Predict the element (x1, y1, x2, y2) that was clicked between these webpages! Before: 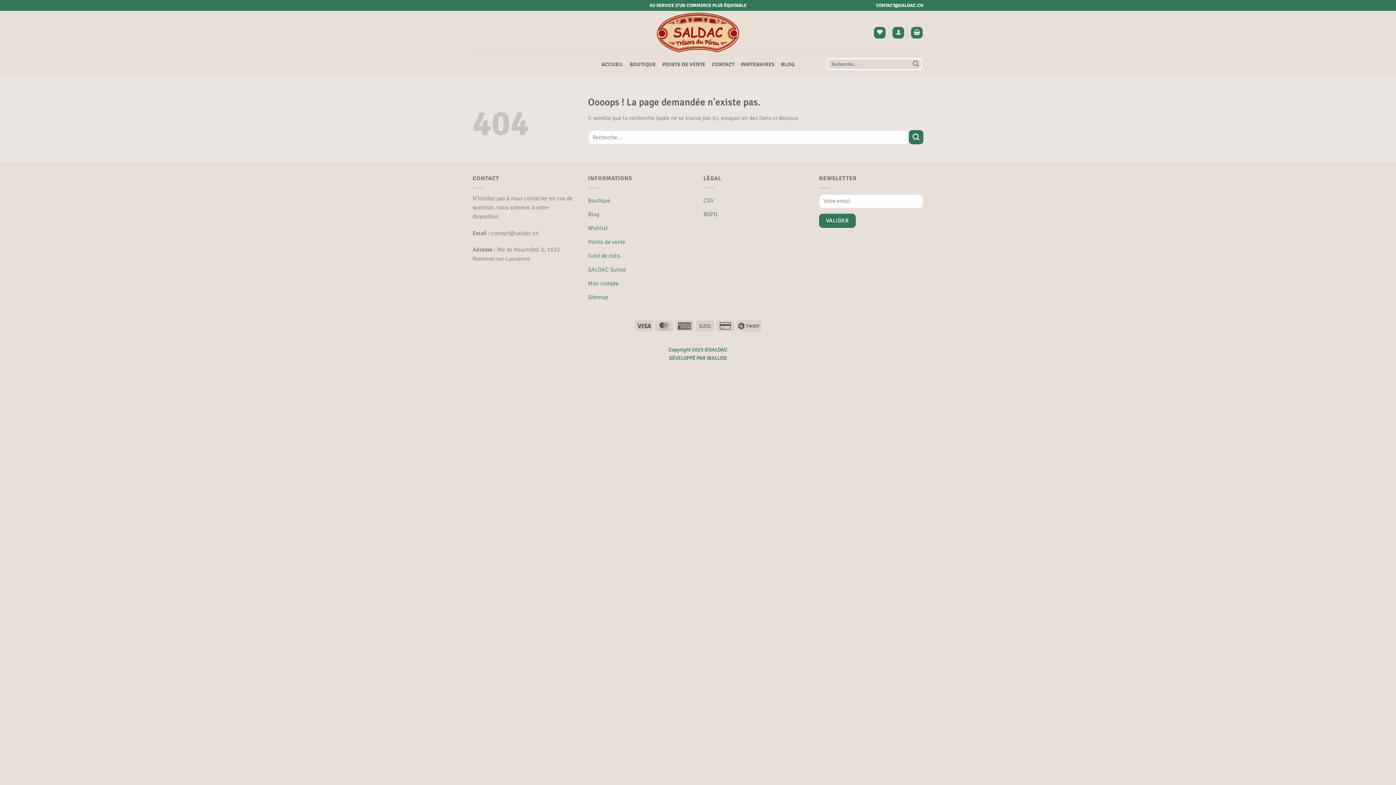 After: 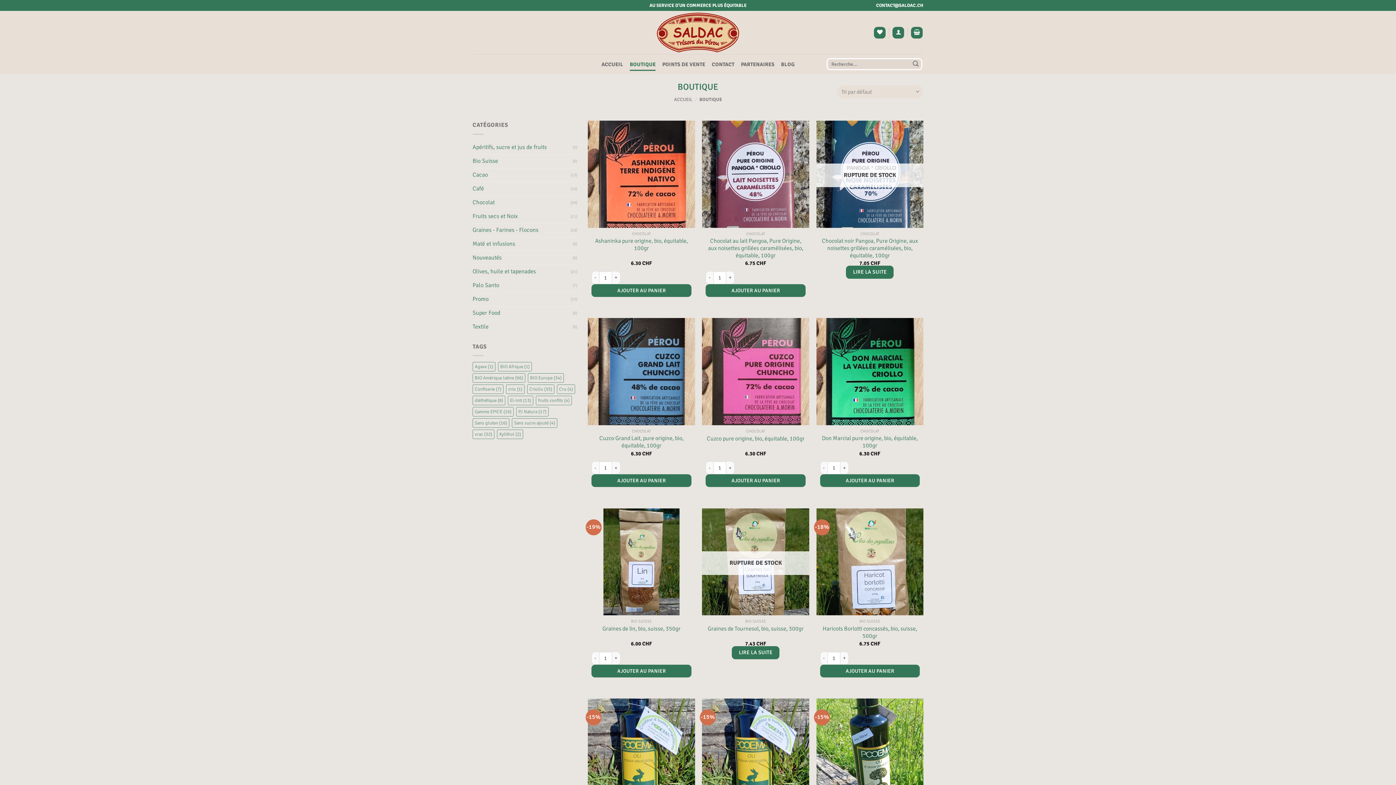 Action: label: BOUTIQUE bbox: (630, 57, 655, 70)